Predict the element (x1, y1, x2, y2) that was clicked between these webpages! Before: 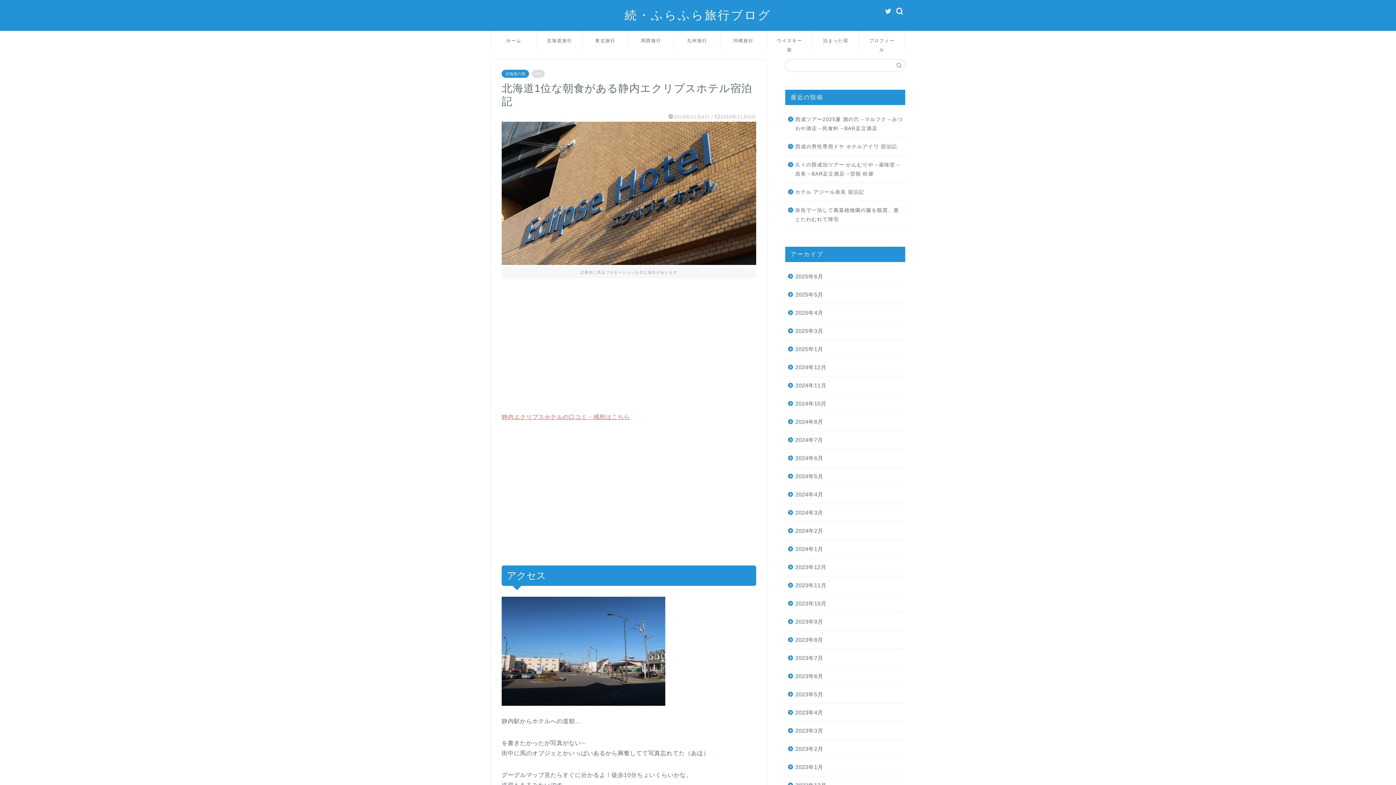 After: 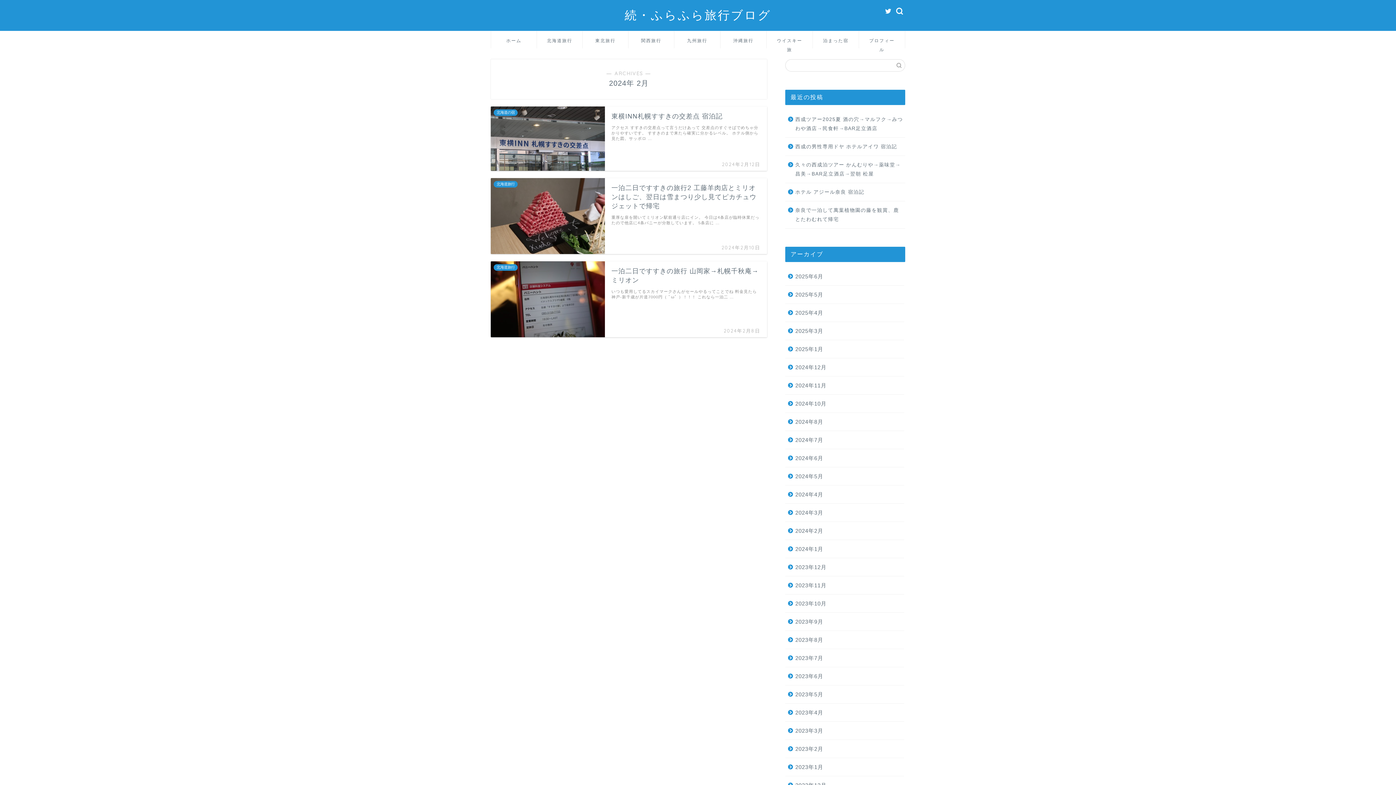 Action: label: 2024年2月 bbox: (785, 522, 904, 540)